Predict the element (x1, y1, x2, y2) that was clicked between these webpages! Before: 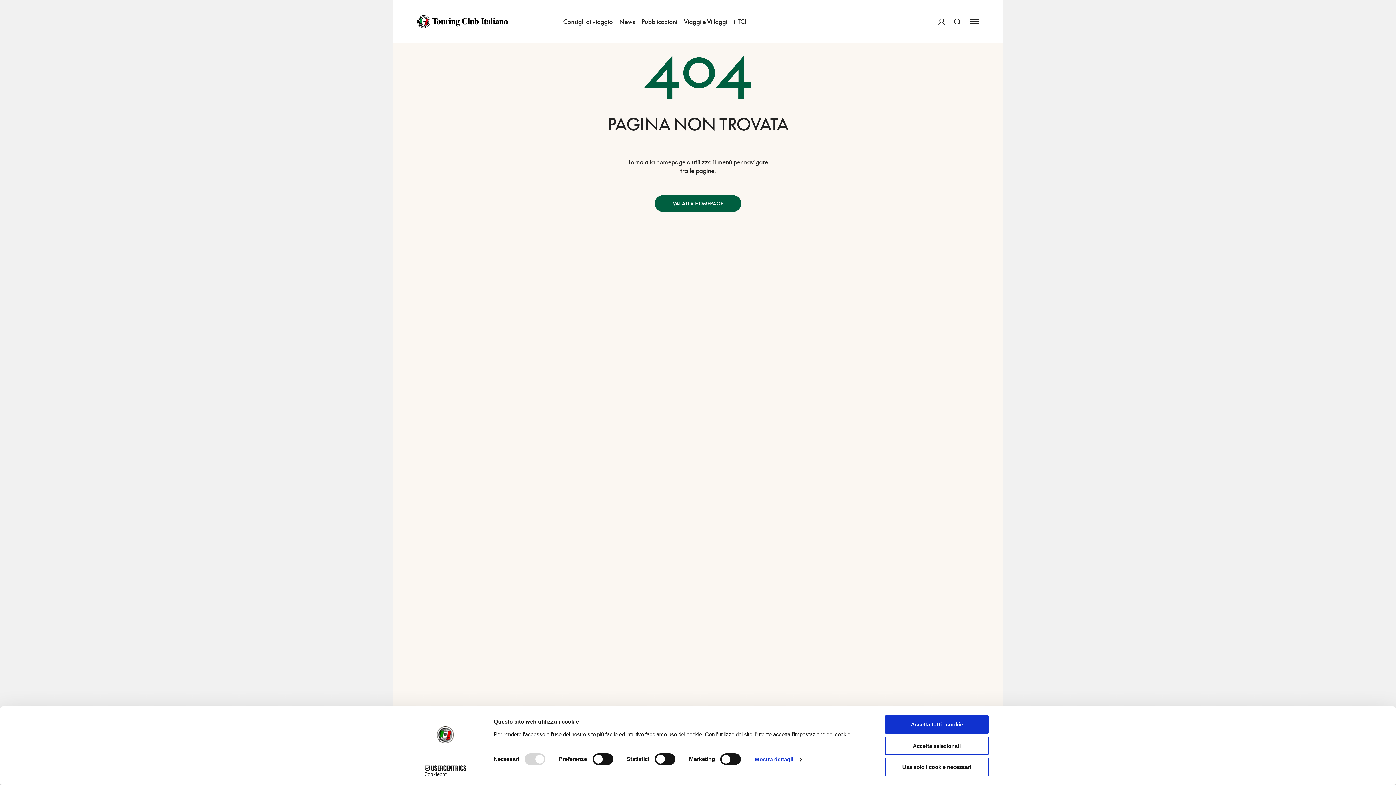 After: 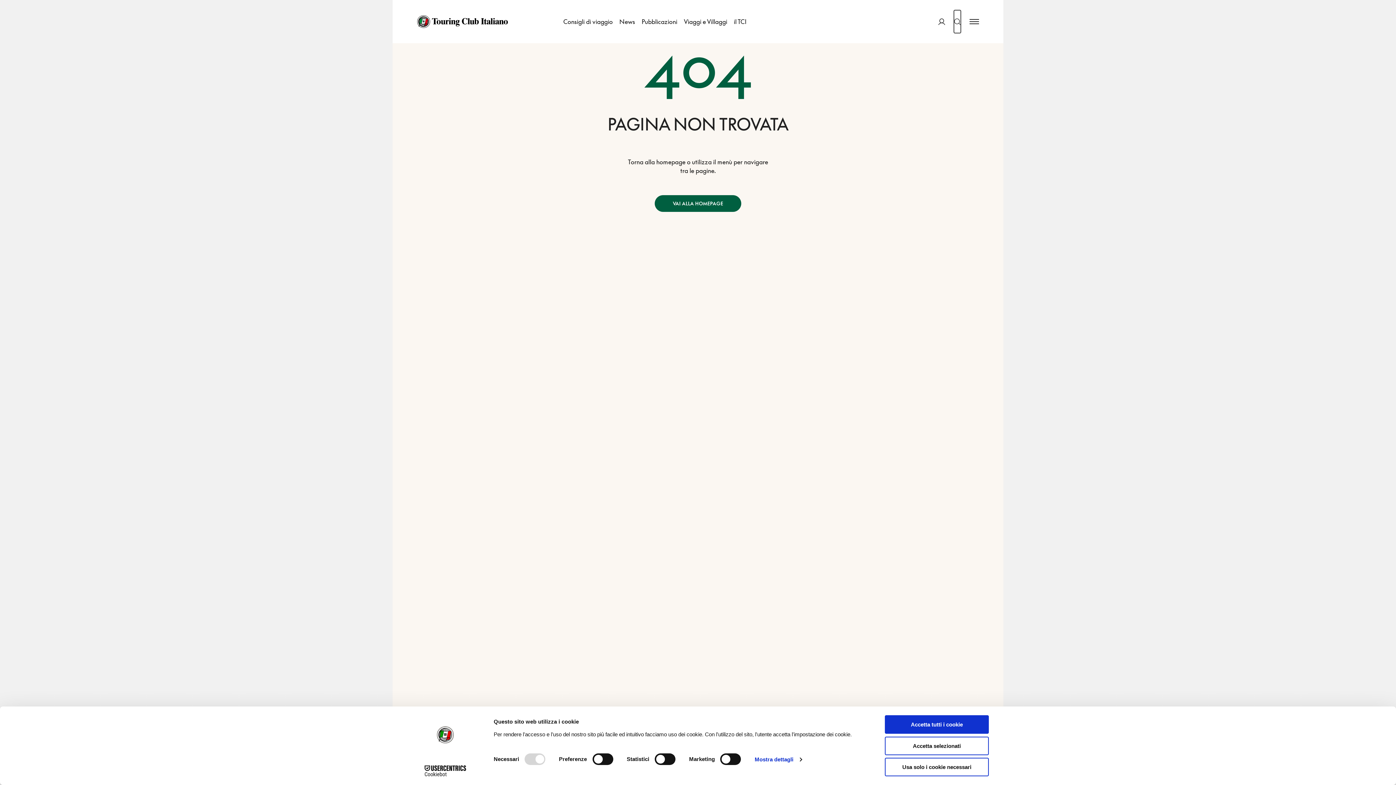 Action: bbox: (954, 10, 960, 33) label: Cerca